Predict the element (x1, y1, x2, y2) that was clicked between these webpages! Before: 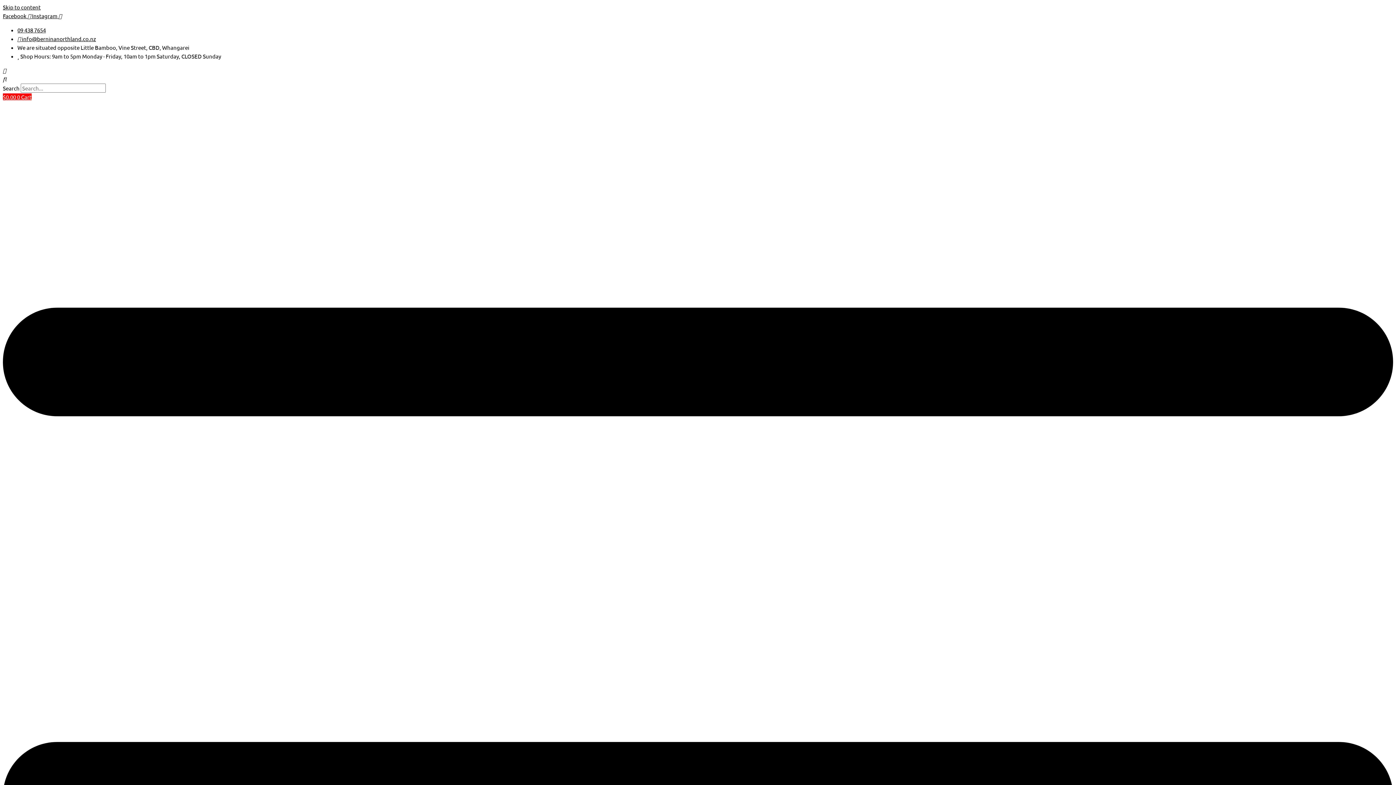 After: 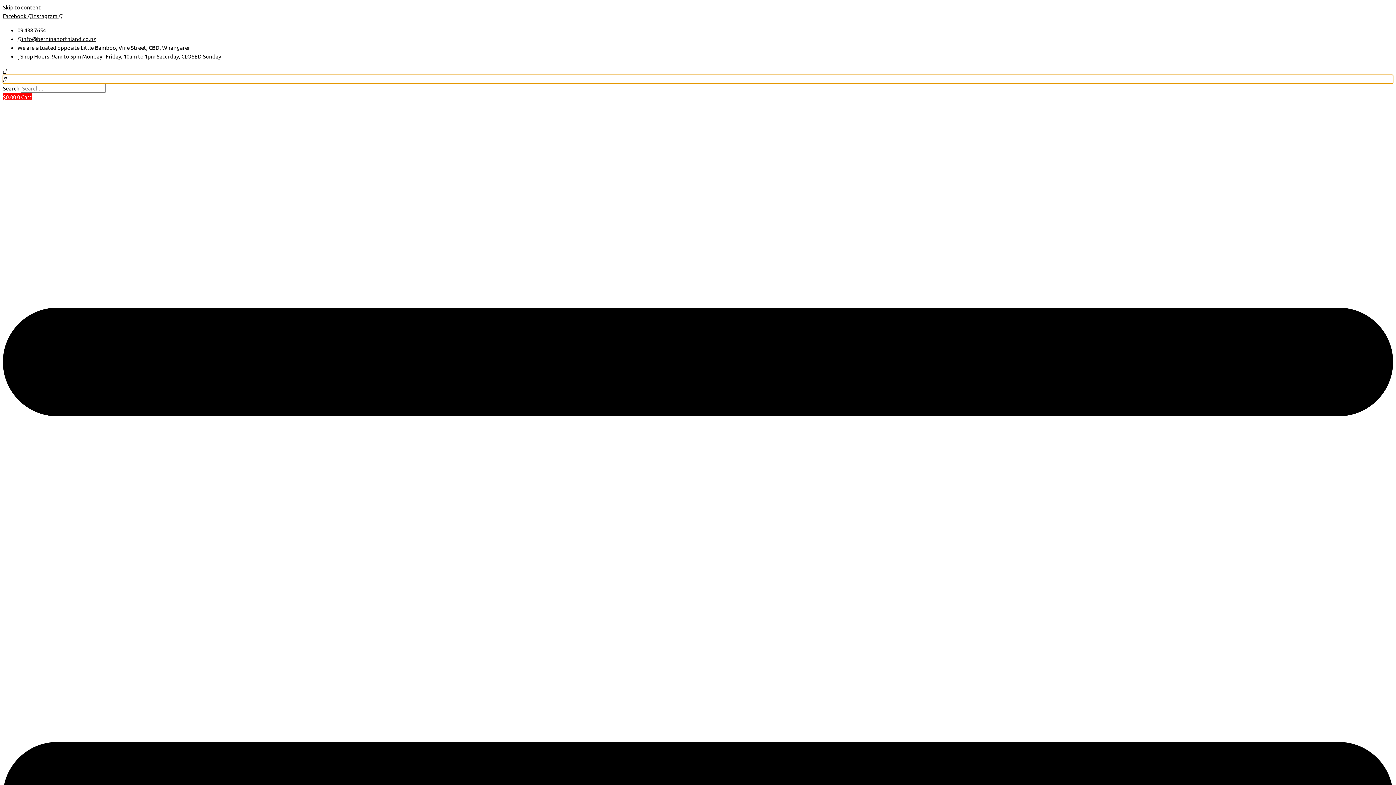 Action: bbox: (2, 74, 1393, 83) label: Search